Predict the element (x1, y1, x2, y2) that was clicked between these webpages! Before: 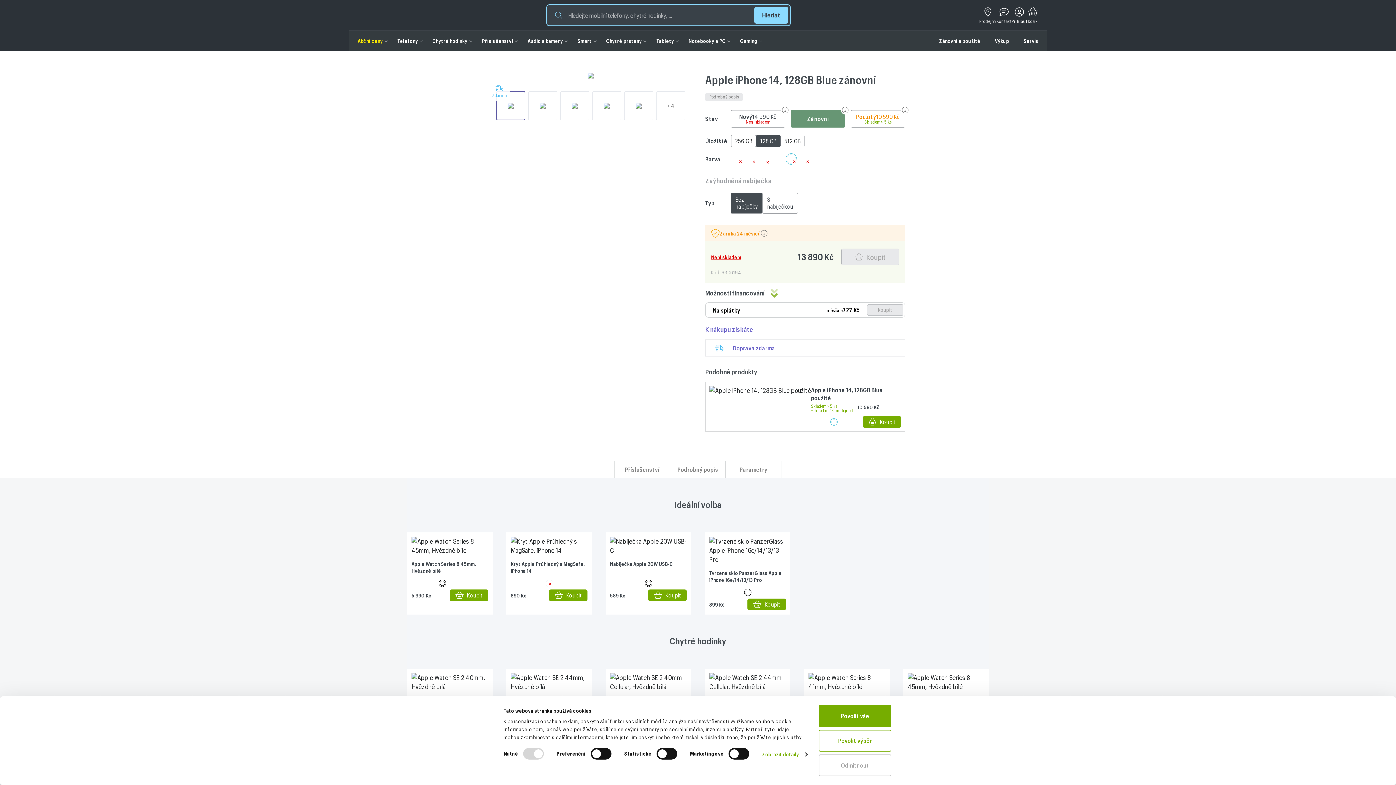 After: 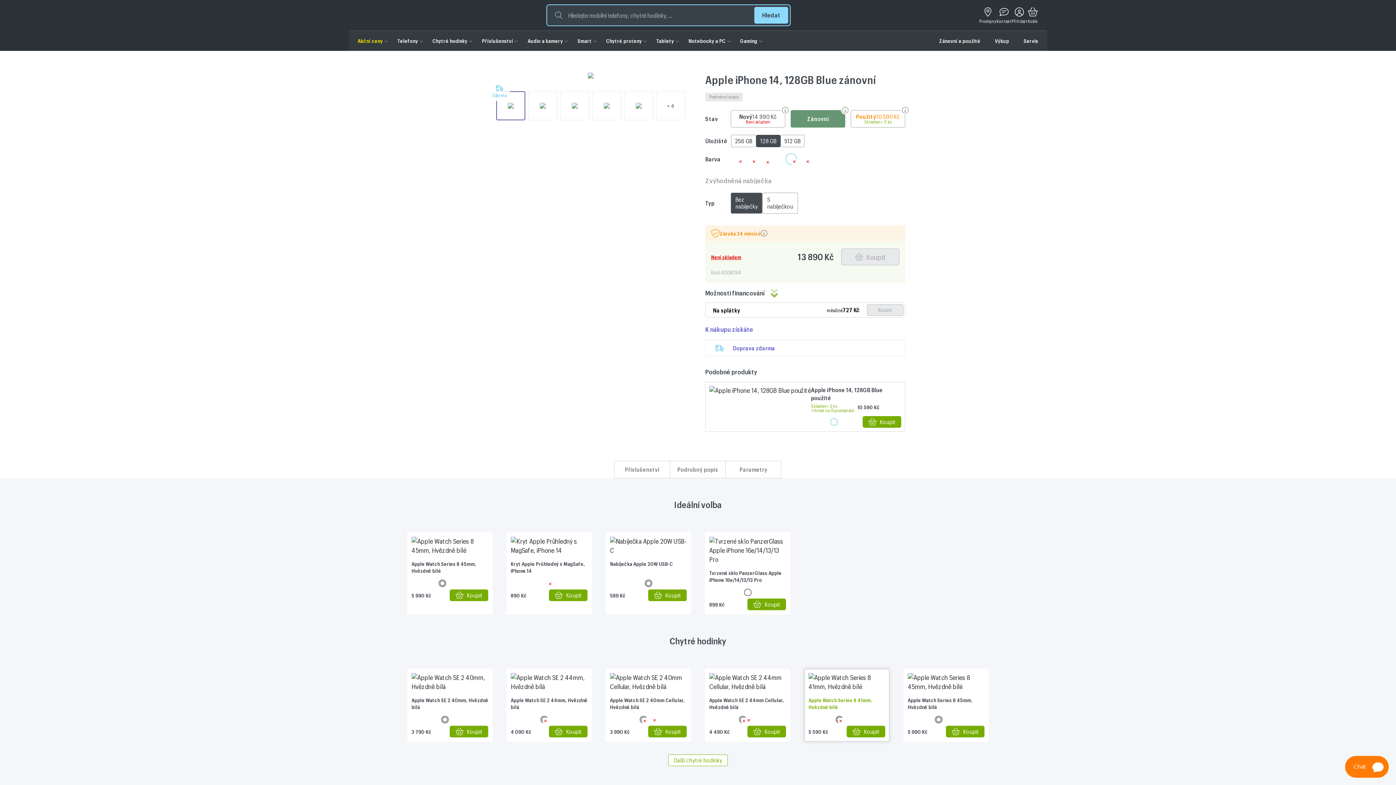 Action: label: Povolit vše bbox: (818, 705, 891, 727)